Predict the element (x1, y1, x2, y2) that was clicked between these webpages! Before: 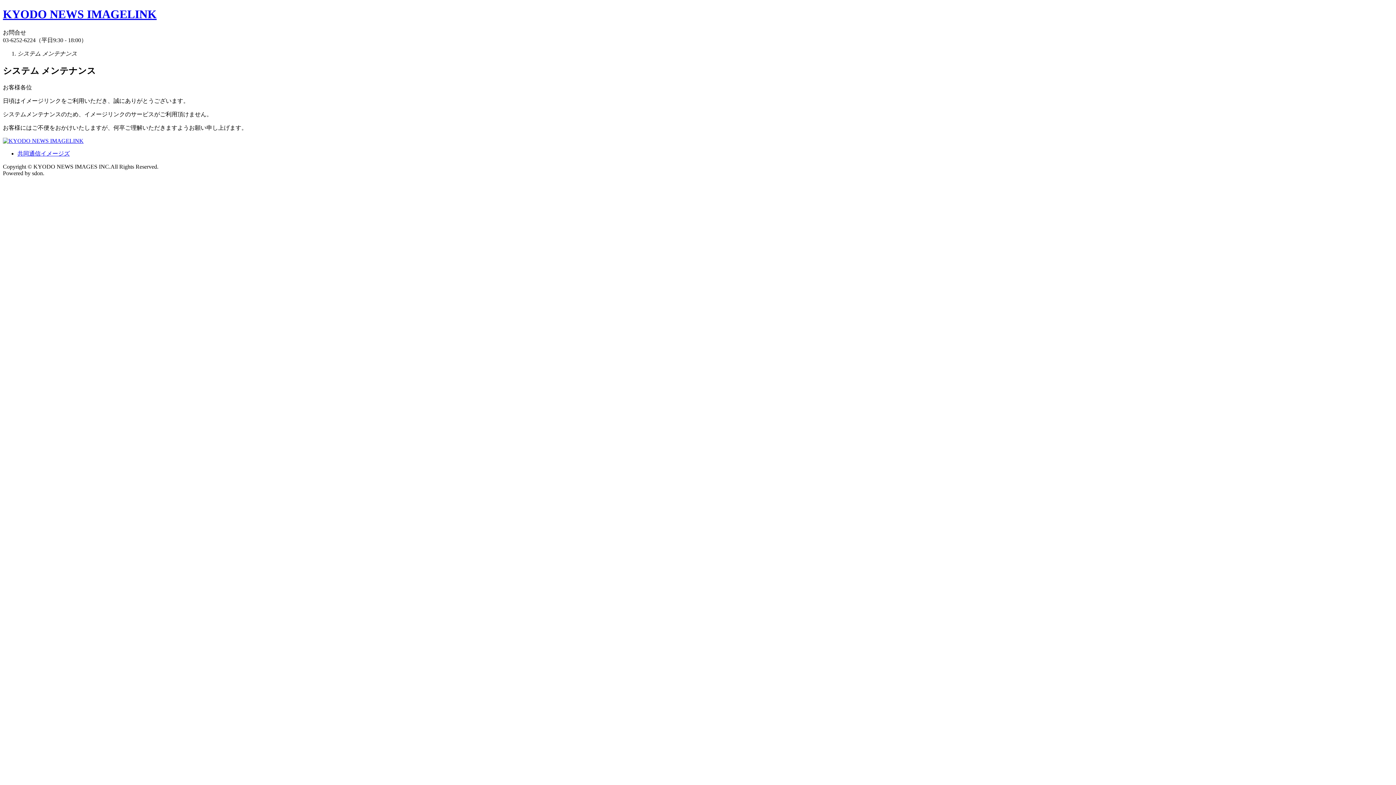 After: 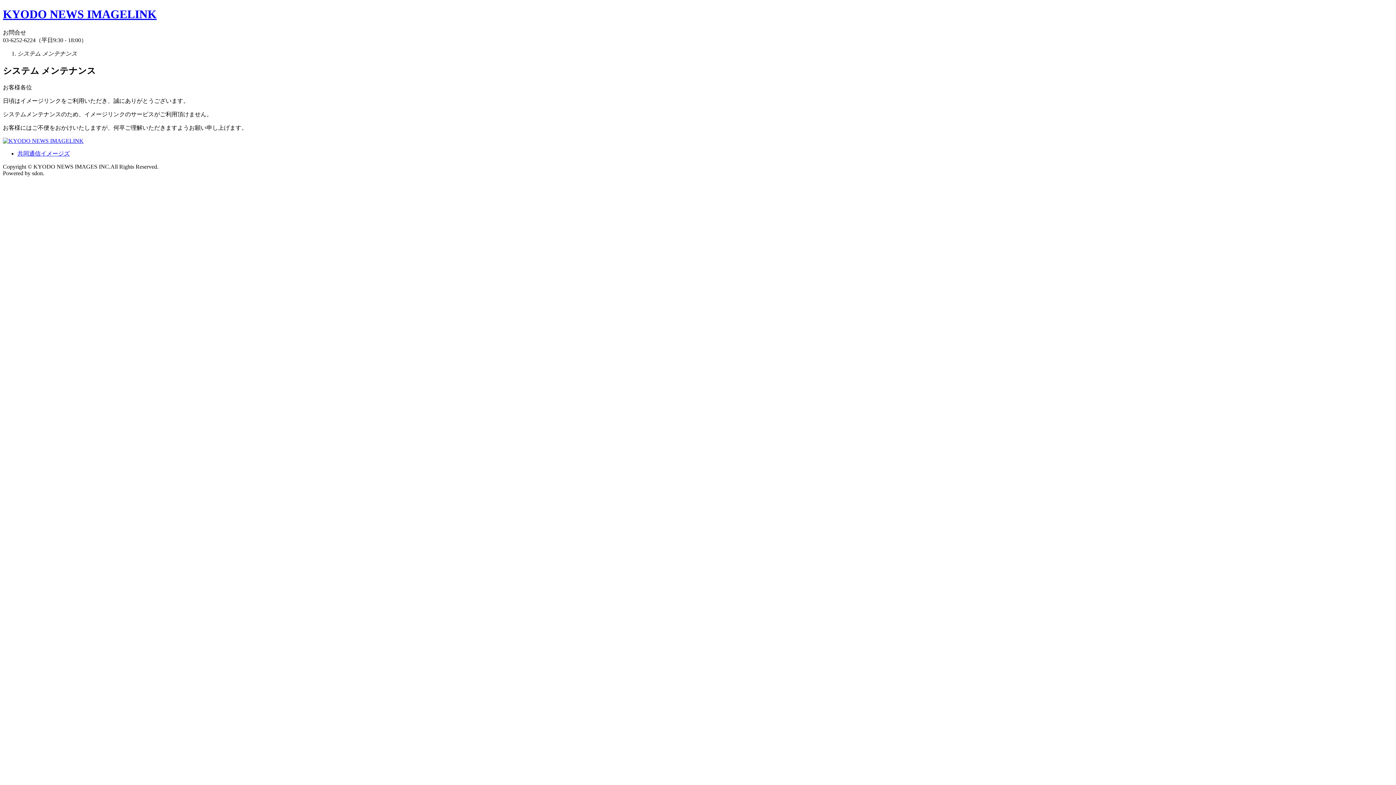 Action: bbox: (2, 137, 83, 143)